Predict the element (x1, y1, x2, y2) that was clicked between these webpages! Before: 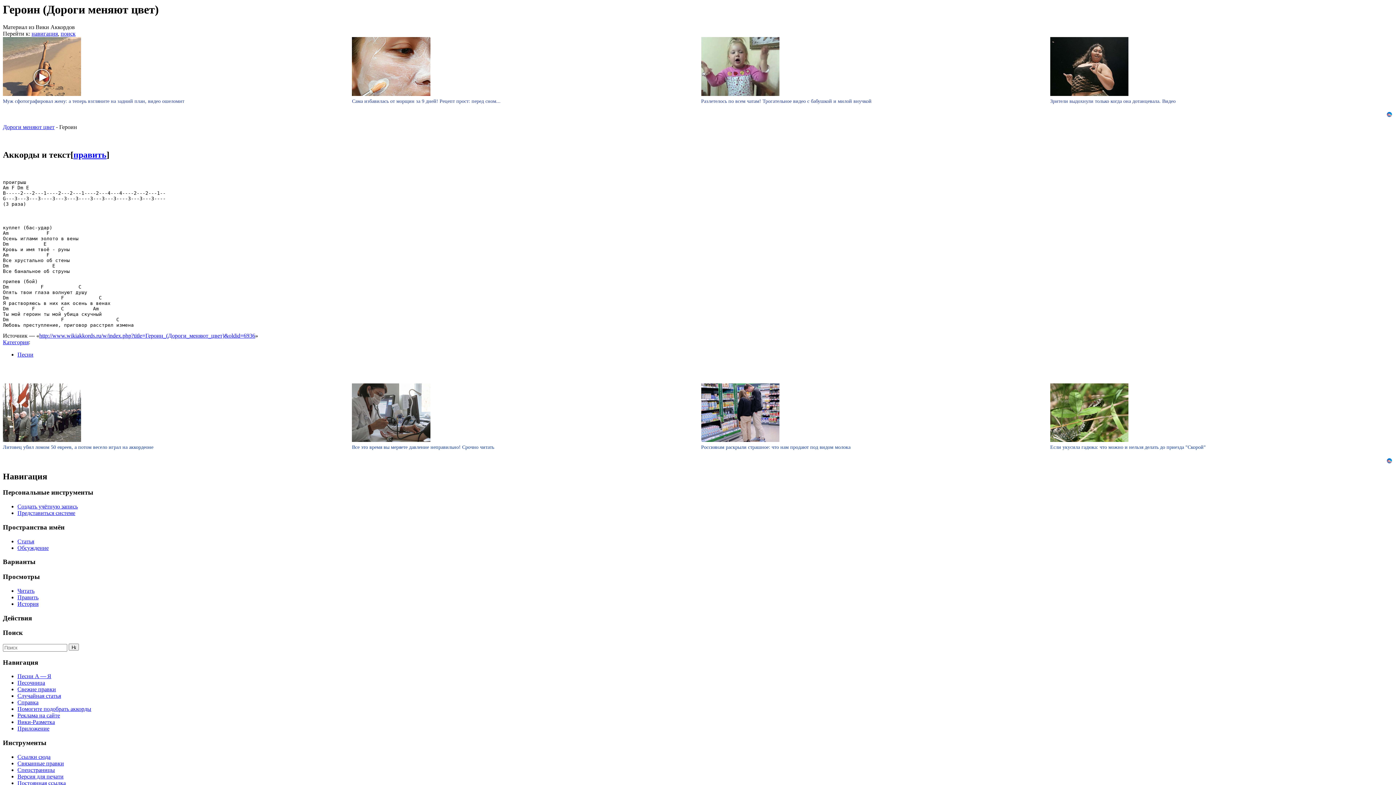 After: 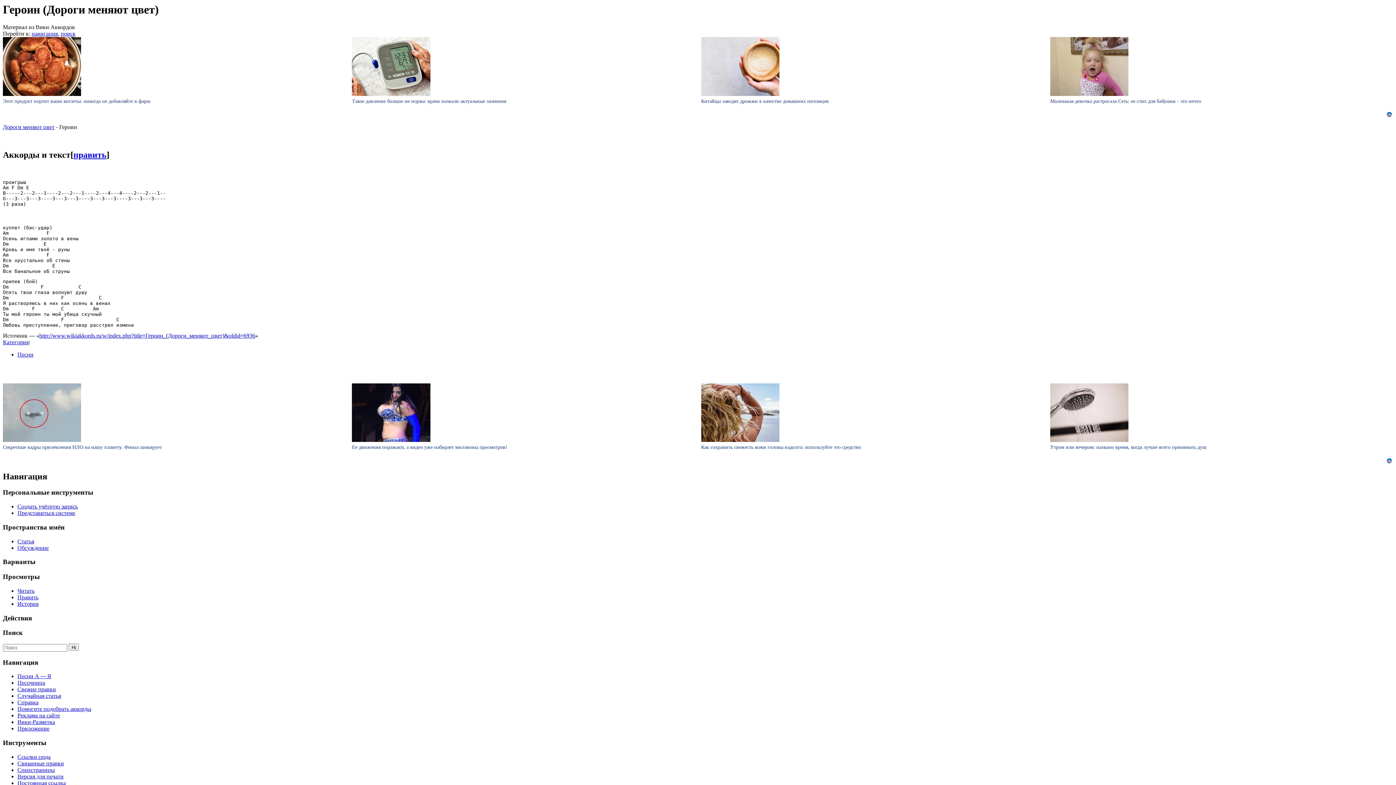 Action: label: Статья bbox: (17, 538, 34, 544)